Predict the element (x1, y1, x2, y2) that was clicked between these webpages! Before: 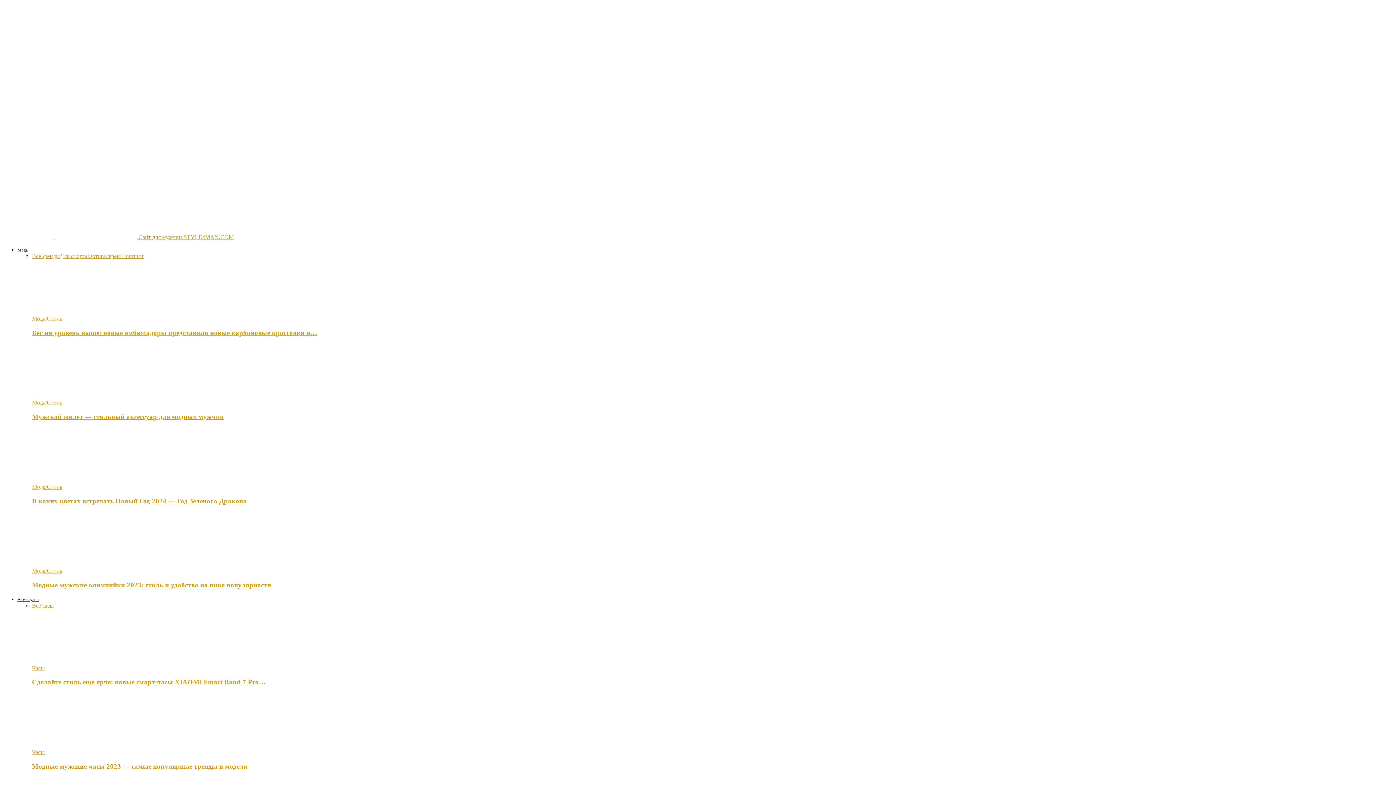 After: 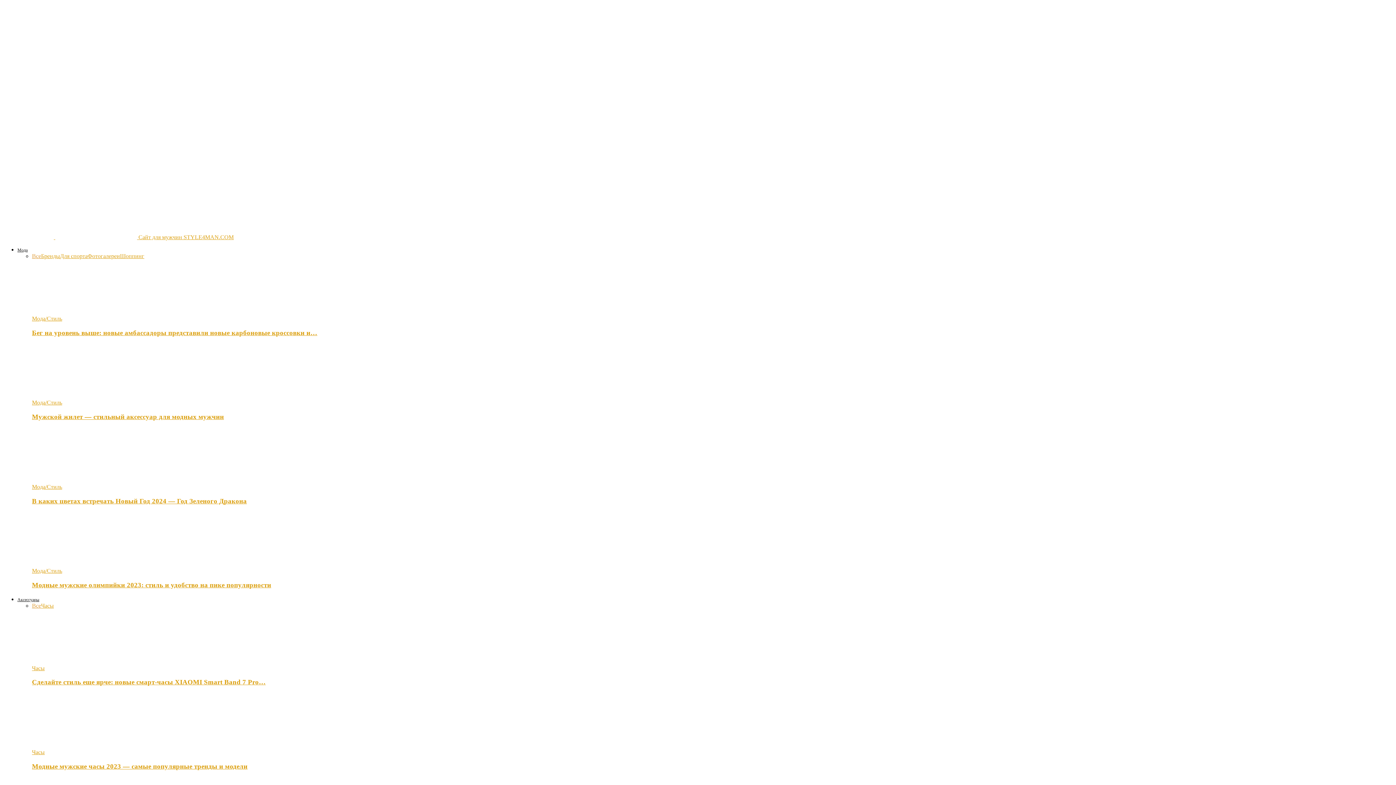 Action: bbox: (32, 477, 111, 483)